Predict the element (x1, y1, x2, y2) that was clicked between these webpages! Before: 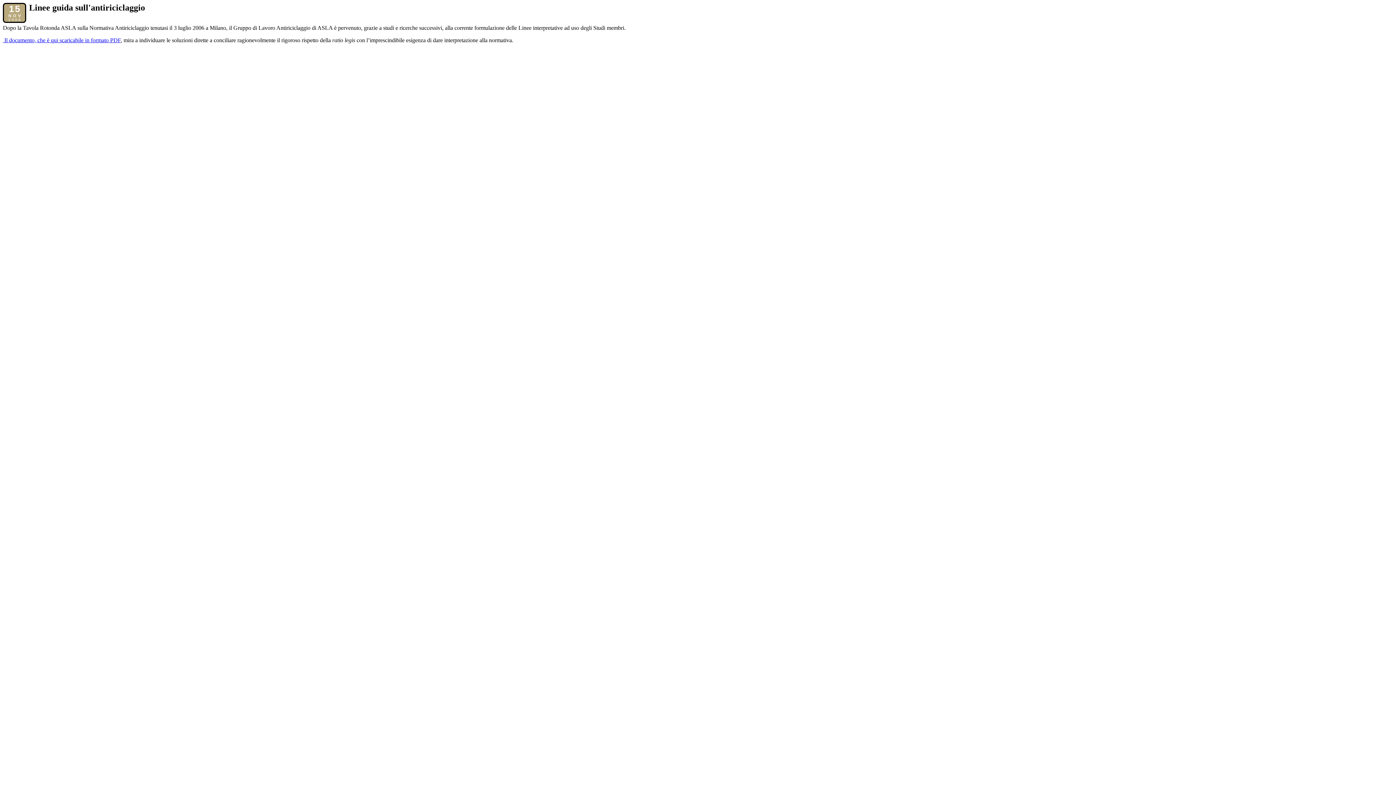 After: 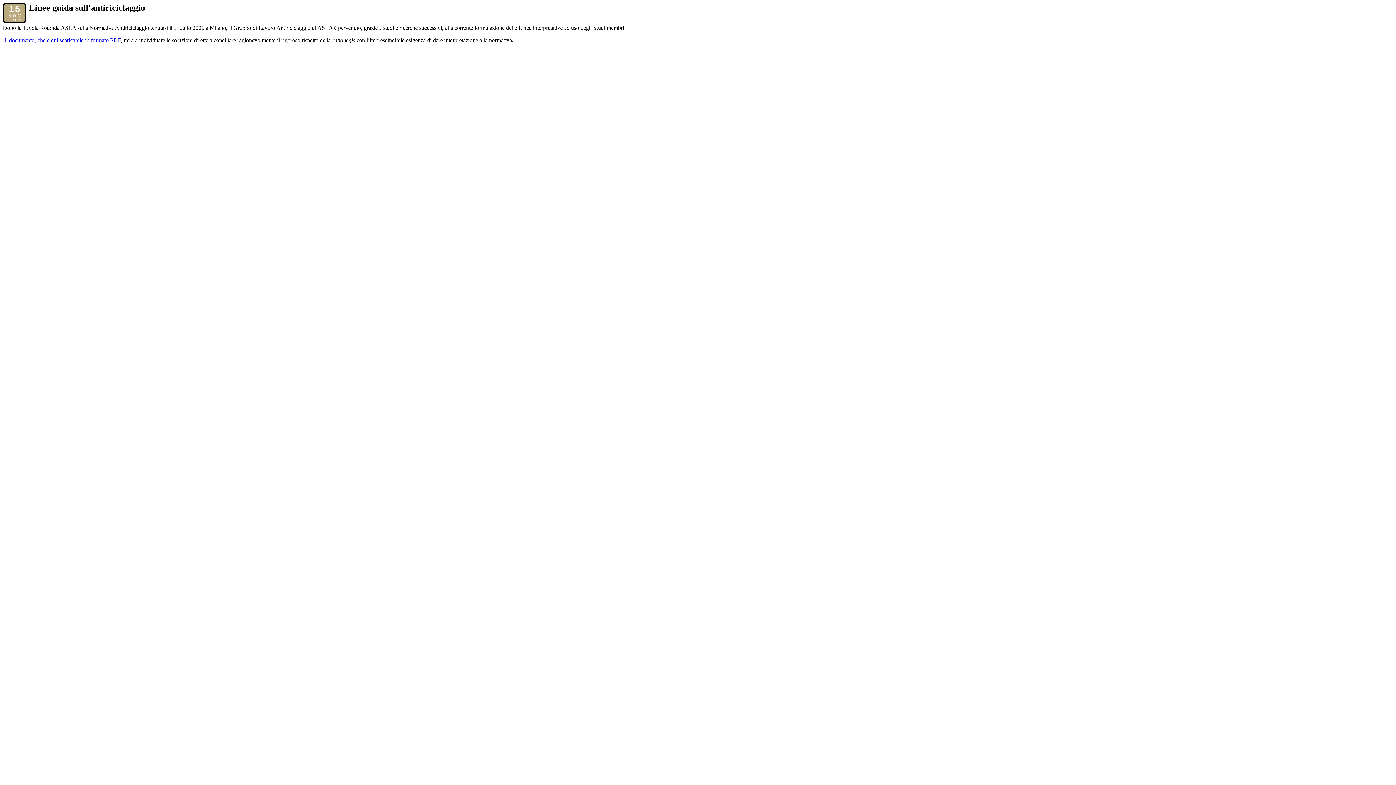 Action: label:  Il documento, che è qui scaricabile in formato PDF bbox: (2, 37, 120, 43)